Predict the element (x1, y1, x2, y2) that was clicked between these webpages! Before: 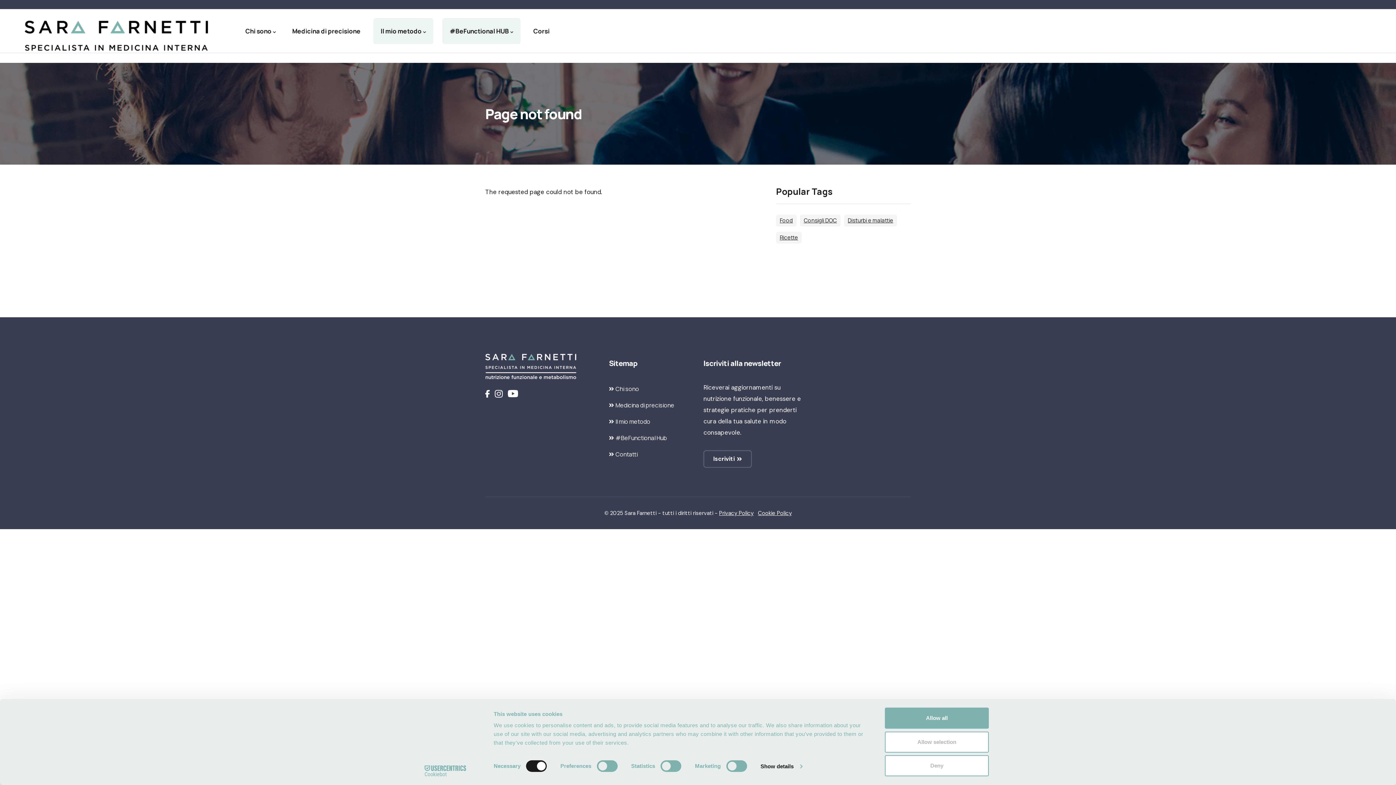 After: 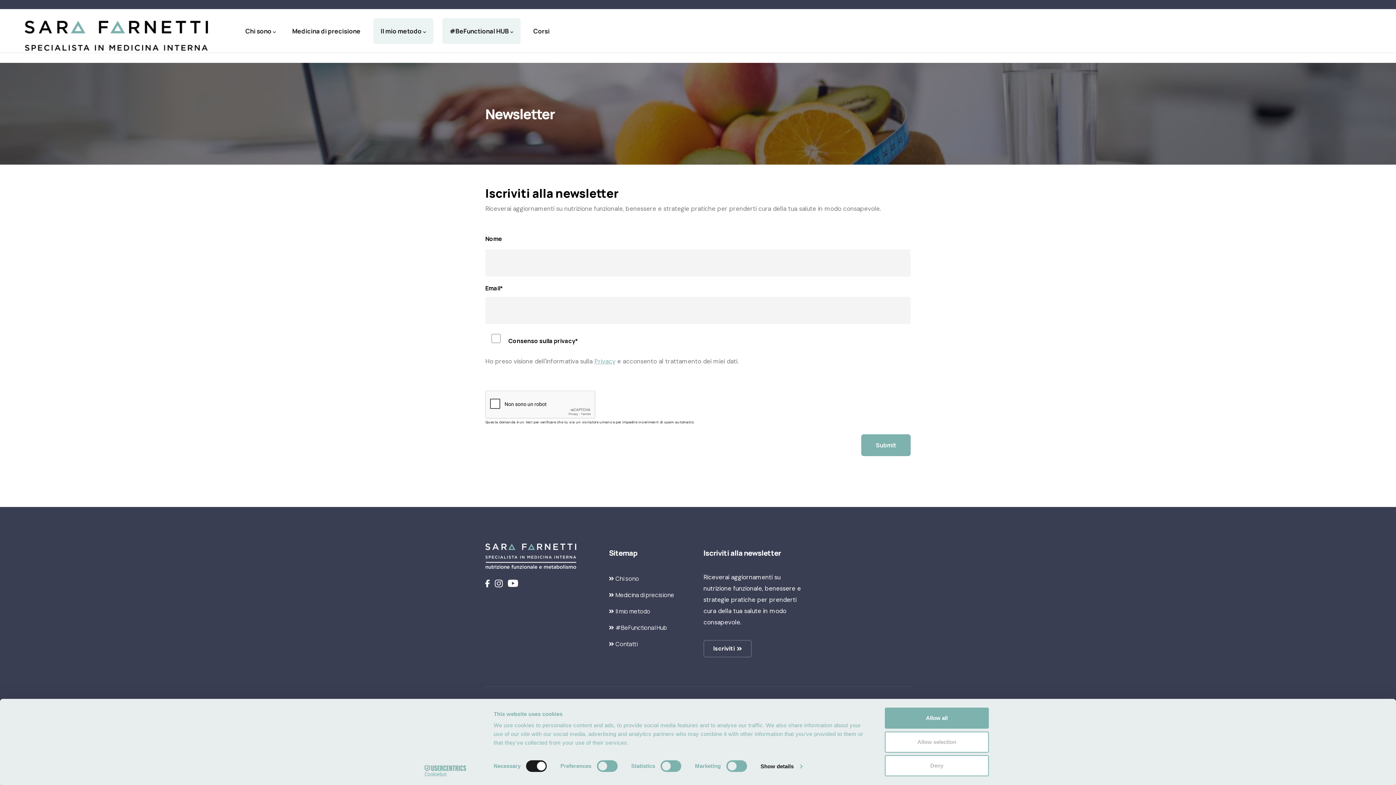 Action: bbox: (703, 450, 752, 468) label: Iscriviti